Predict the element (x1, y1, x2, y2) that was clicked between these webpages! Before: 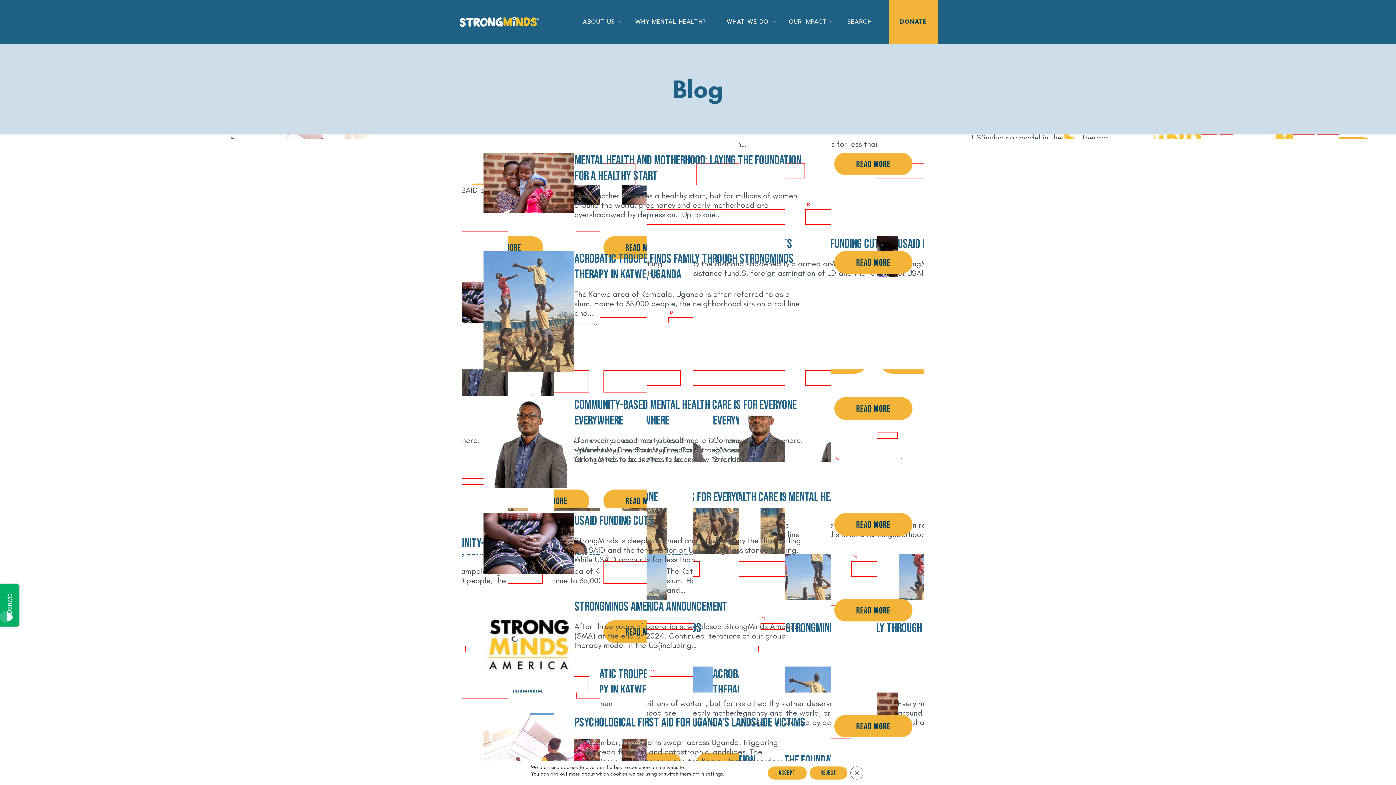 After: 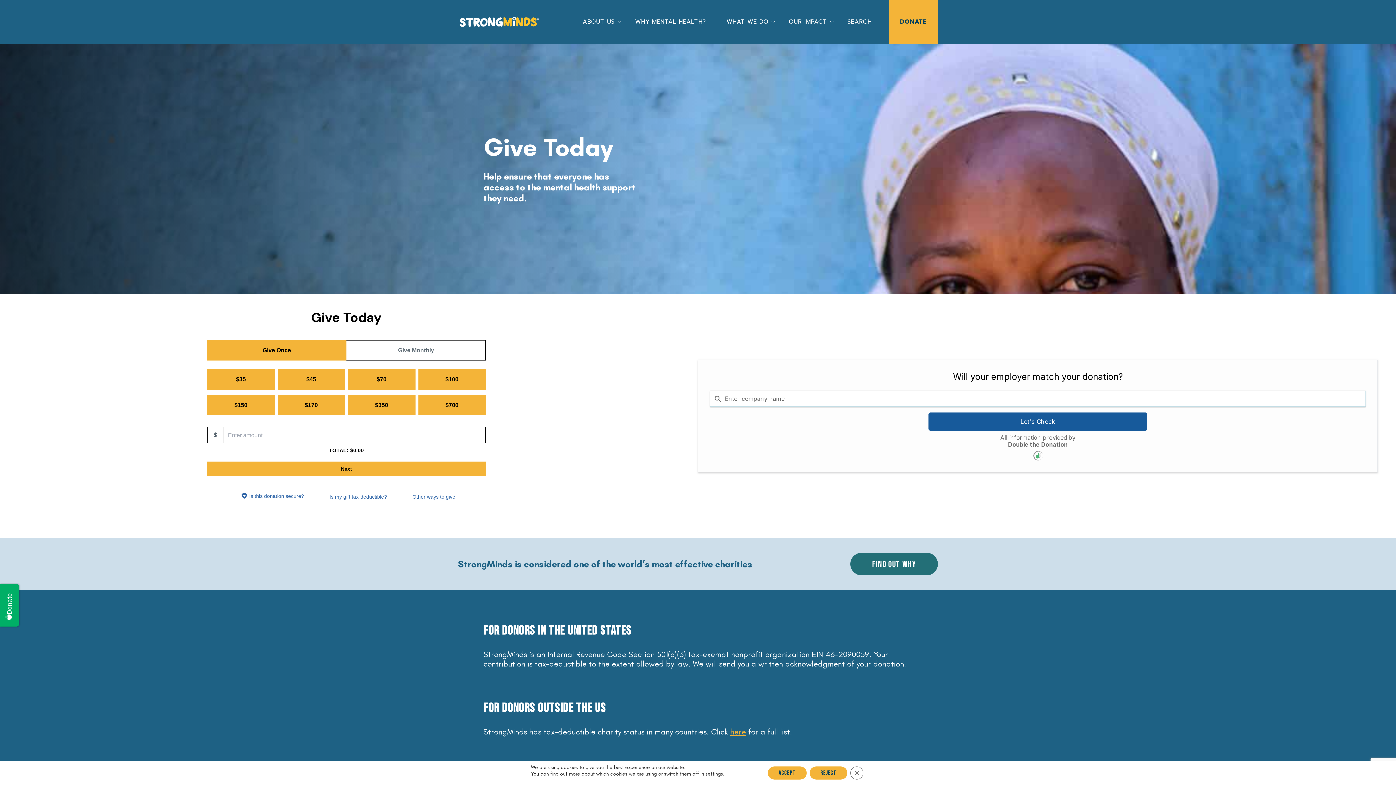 Action: bbox: (900, 5, 927, 38) label: DONATE